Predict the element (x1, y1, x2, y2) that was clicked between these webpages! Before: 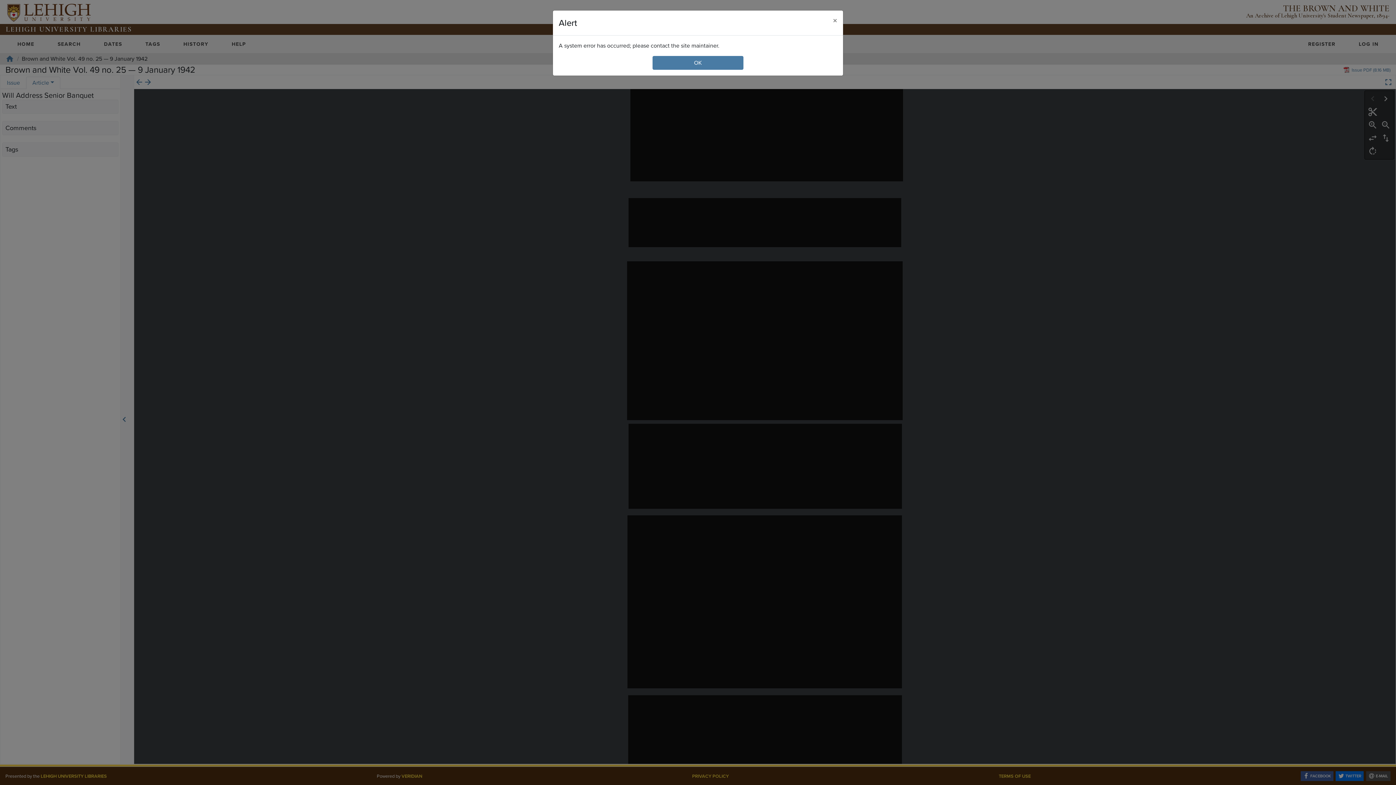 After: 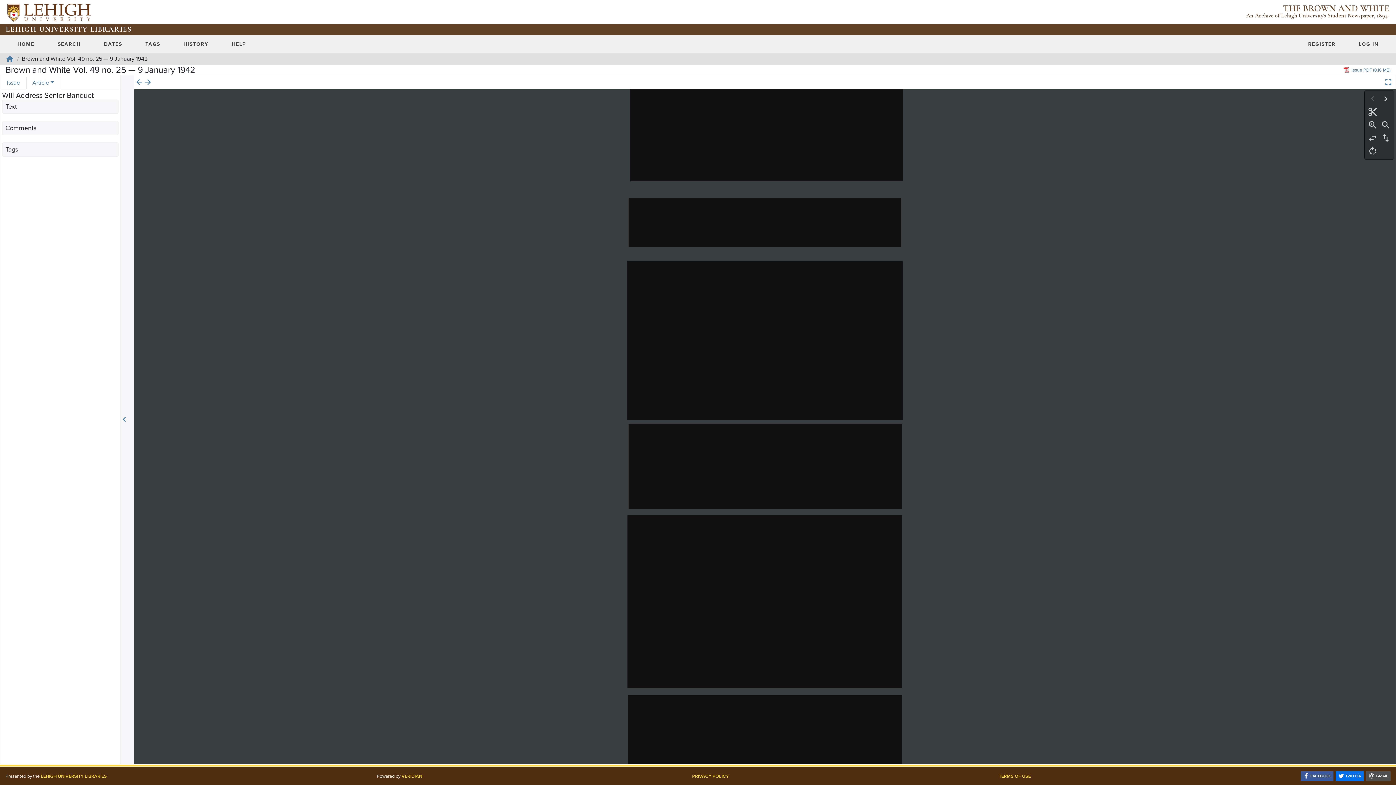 Action: label: Close bbox: (827, 10, 843, 30)